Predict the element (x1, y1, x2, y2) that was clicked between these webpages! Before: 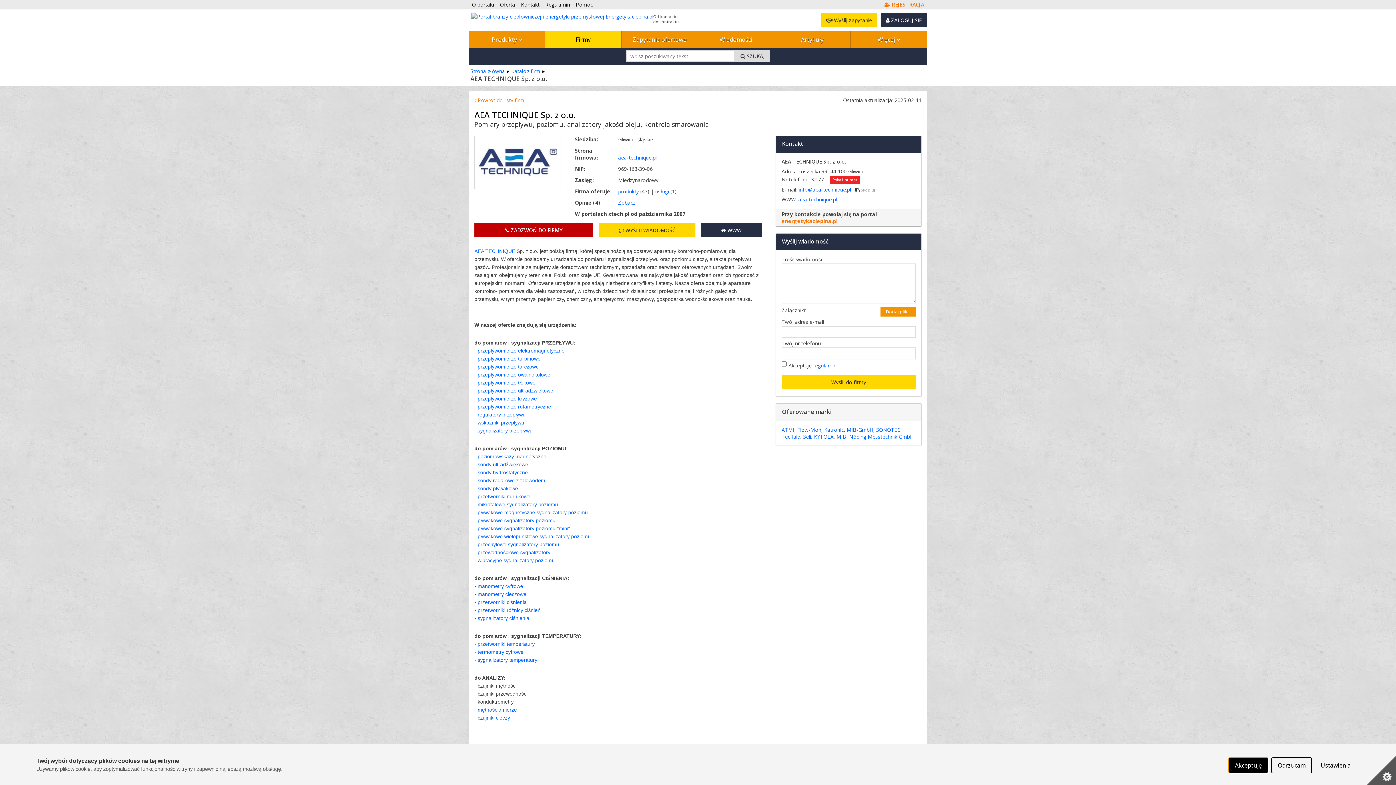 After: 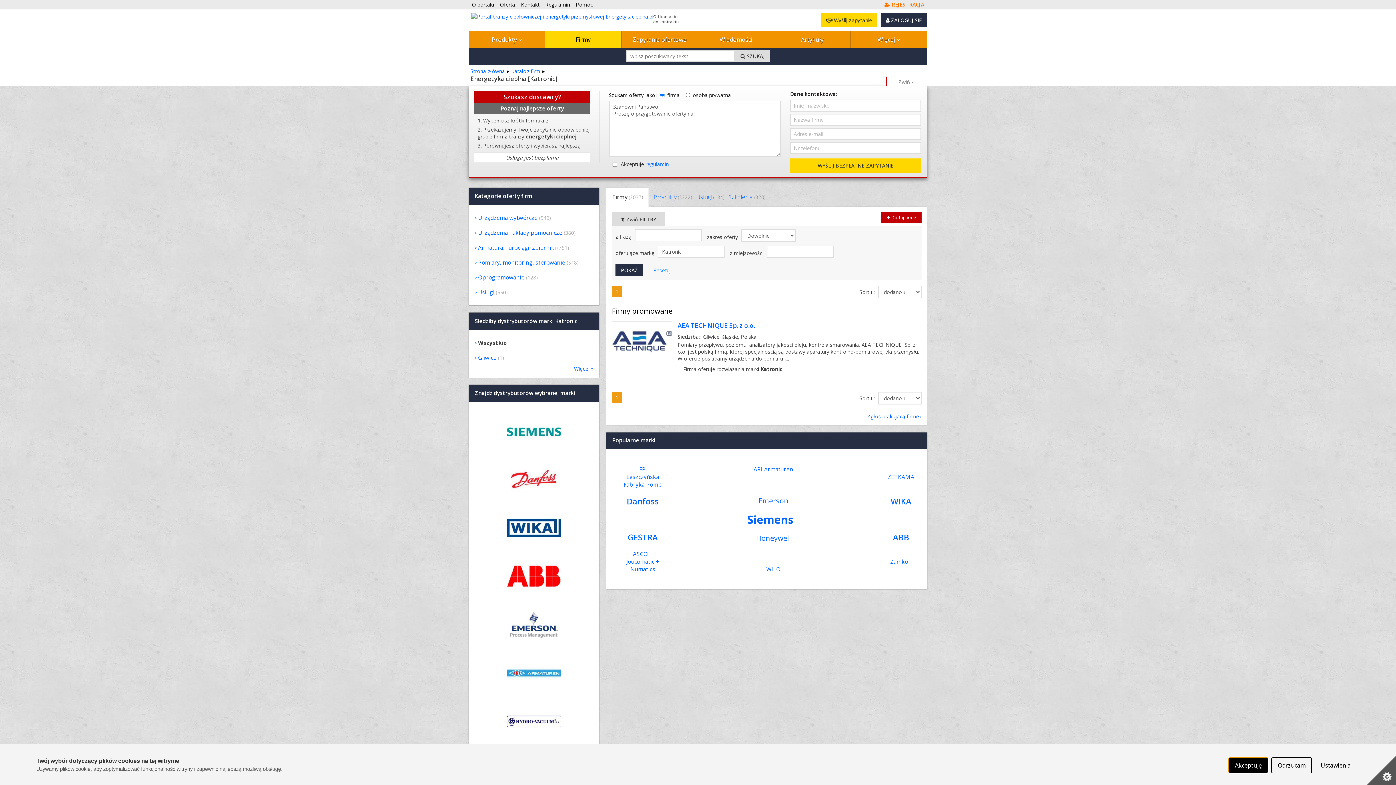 Action: label: Katronic bbox: (824, 426, 843, 433)